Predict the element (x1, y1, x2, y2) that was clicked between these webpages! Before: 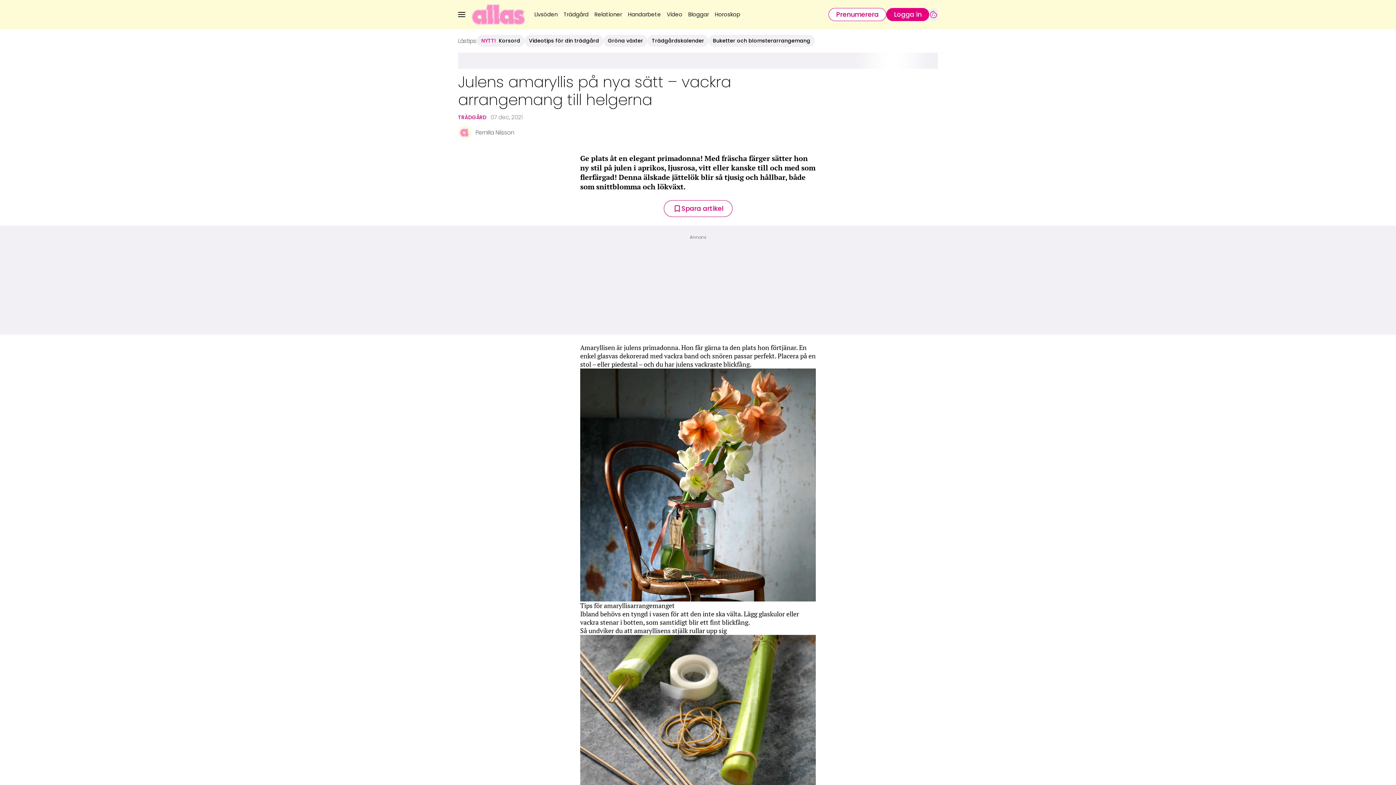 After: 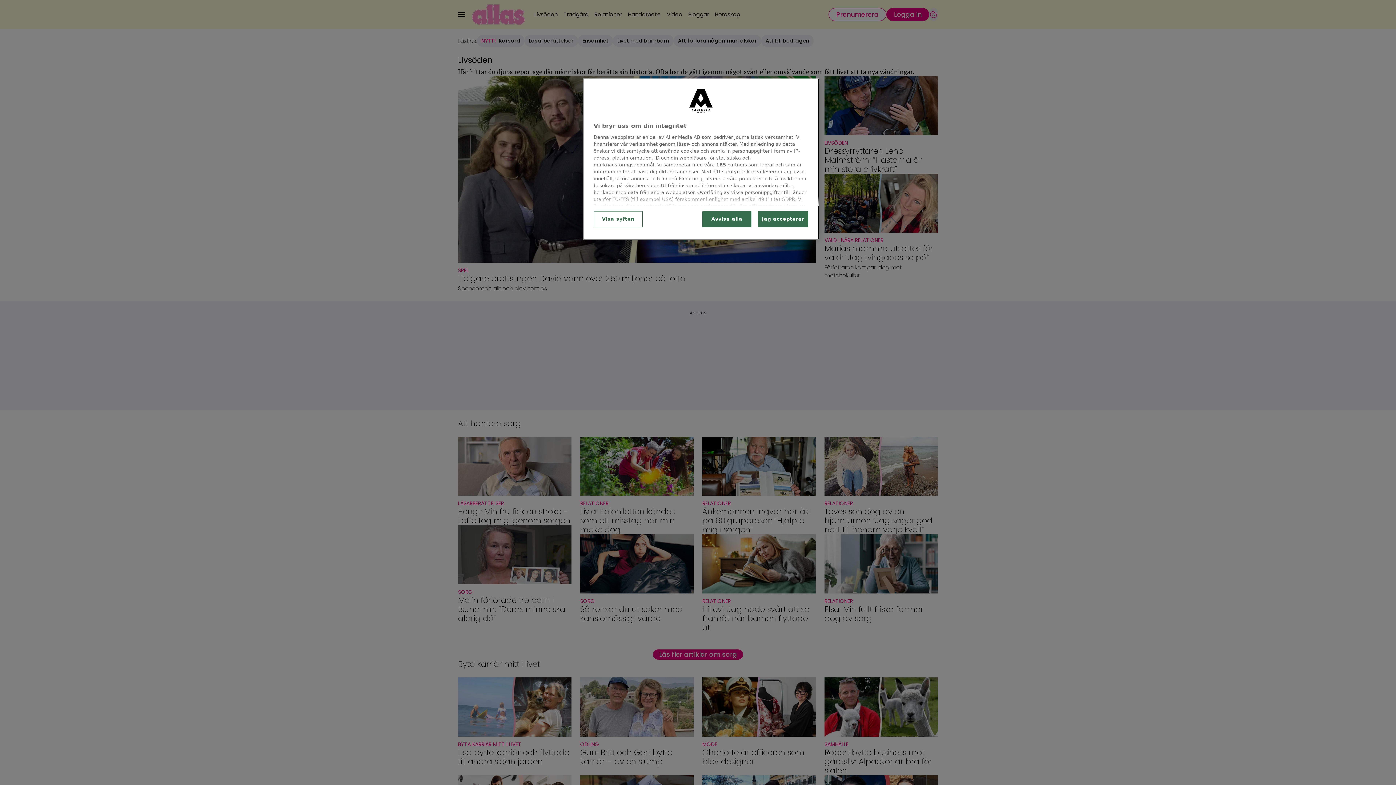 Action: label: Livsöden bbox: (531, 7, 560, 21)